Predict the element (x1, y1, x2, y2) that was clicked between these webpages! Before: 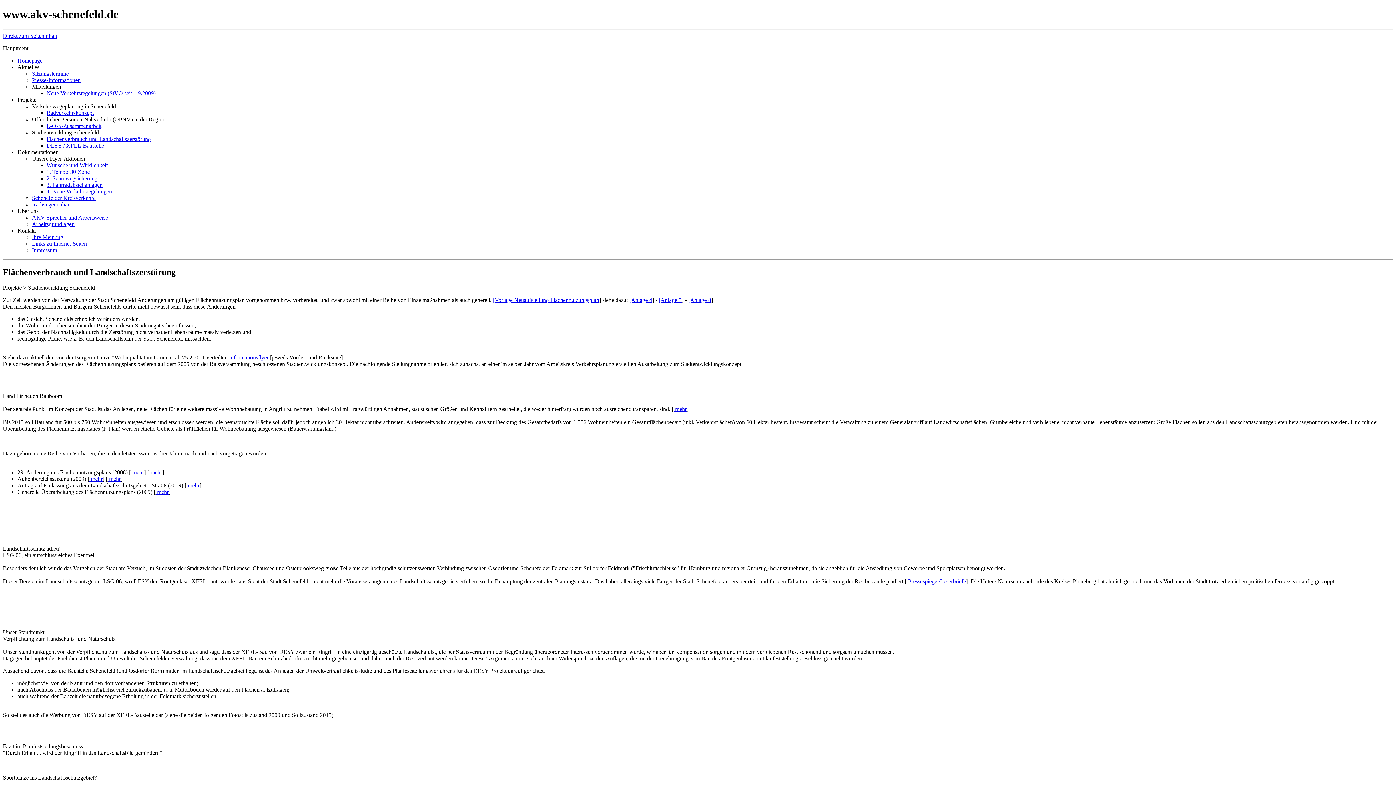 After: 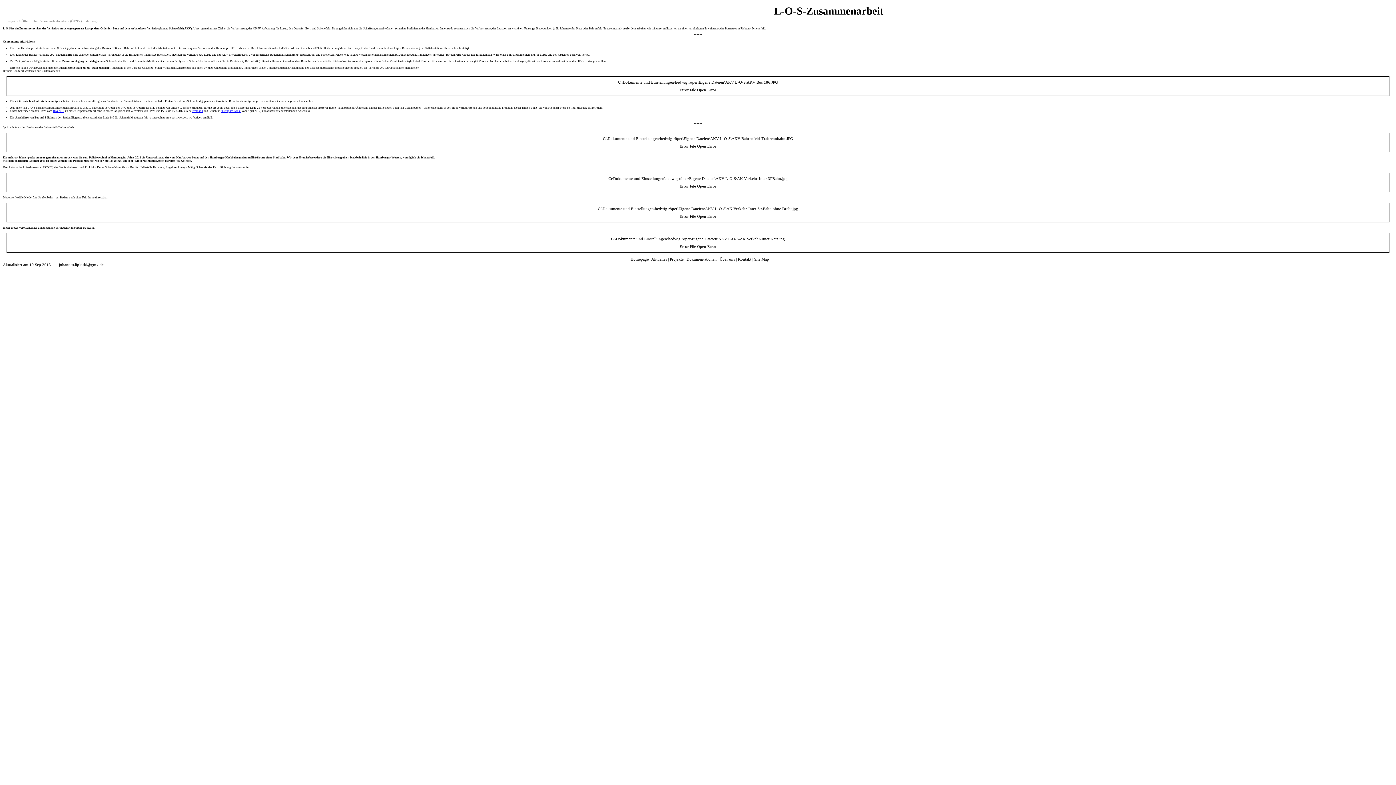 Action: bbox: (46, 122, 101, 129) label: L-O-S-Zusammenarbeit